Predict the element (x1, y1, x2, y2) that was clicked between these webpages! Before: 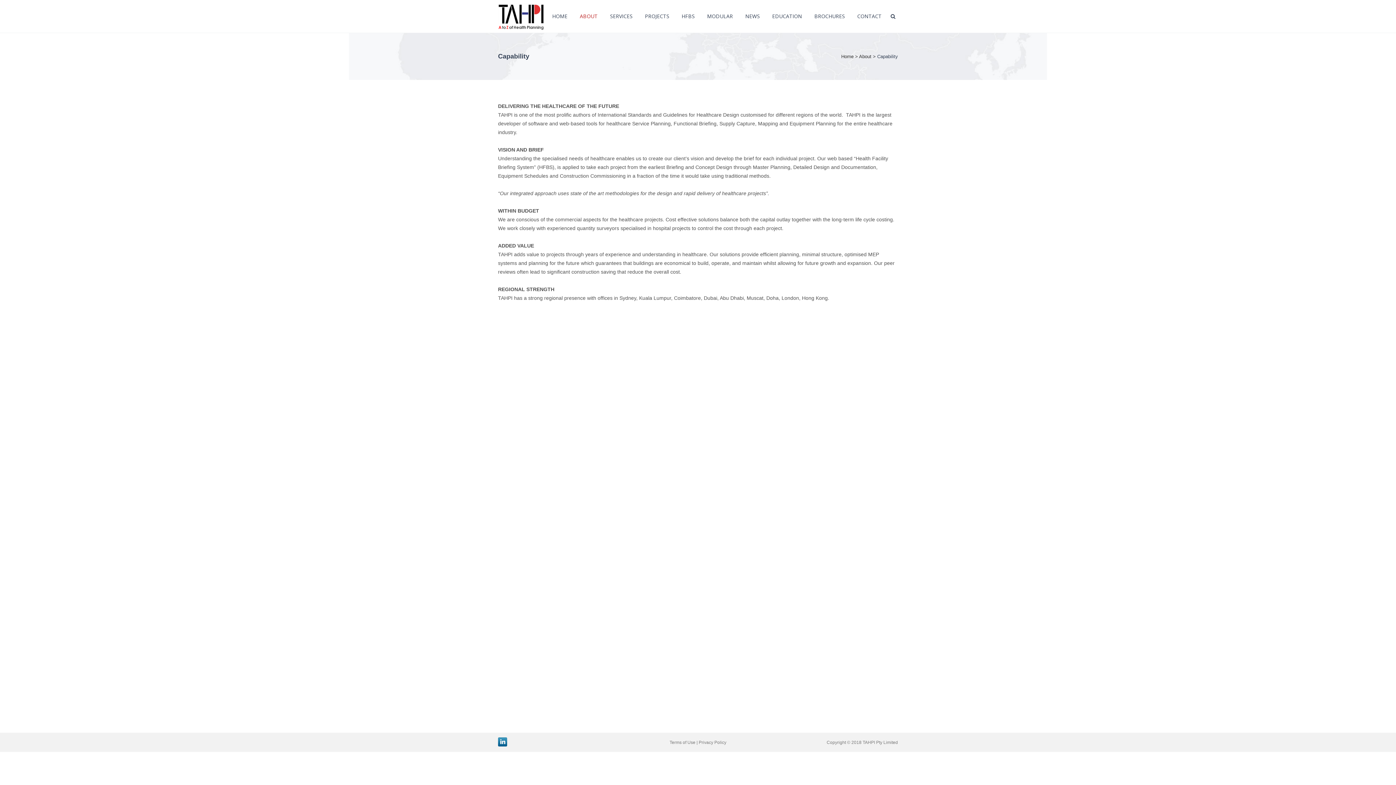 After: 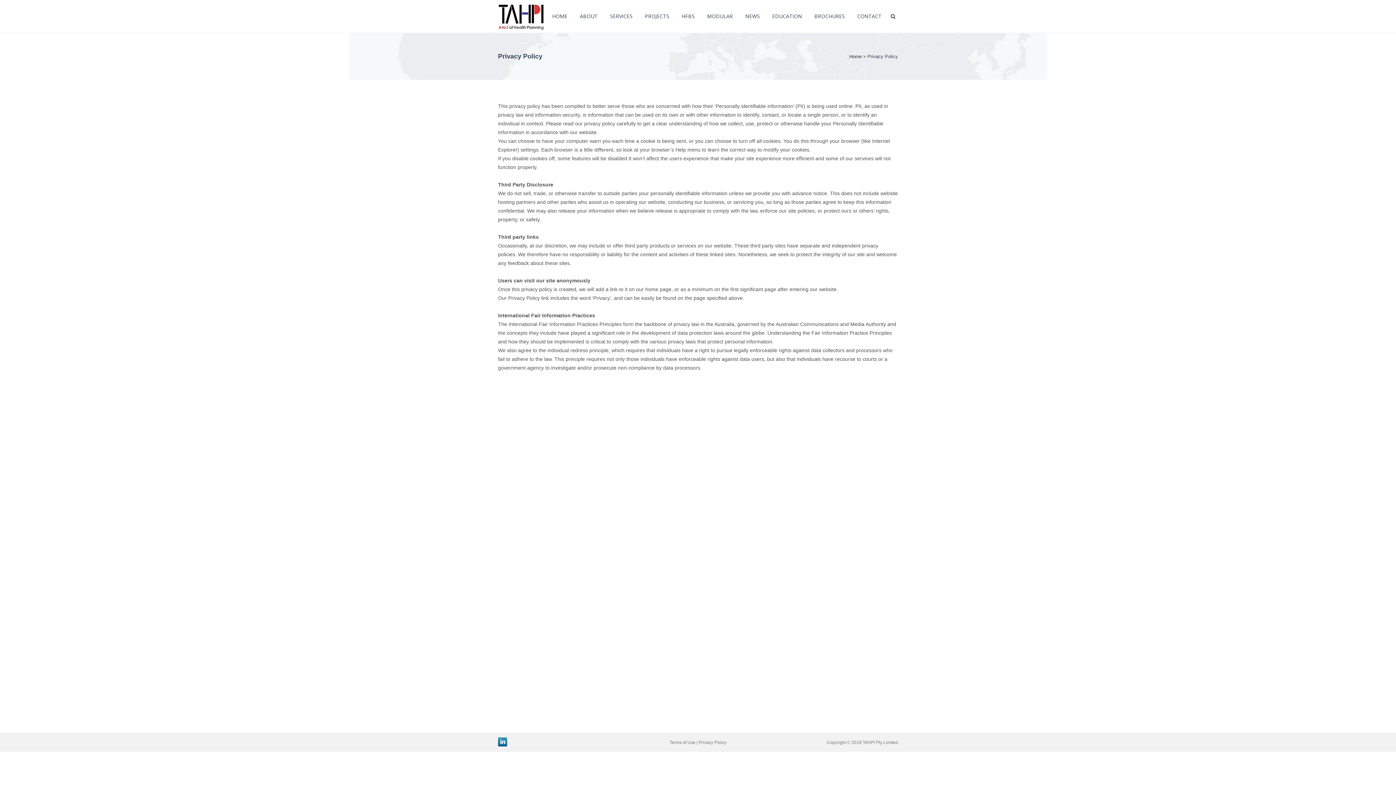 Action: label: Privacy Policy bbox: (698, 740, 726, 745)